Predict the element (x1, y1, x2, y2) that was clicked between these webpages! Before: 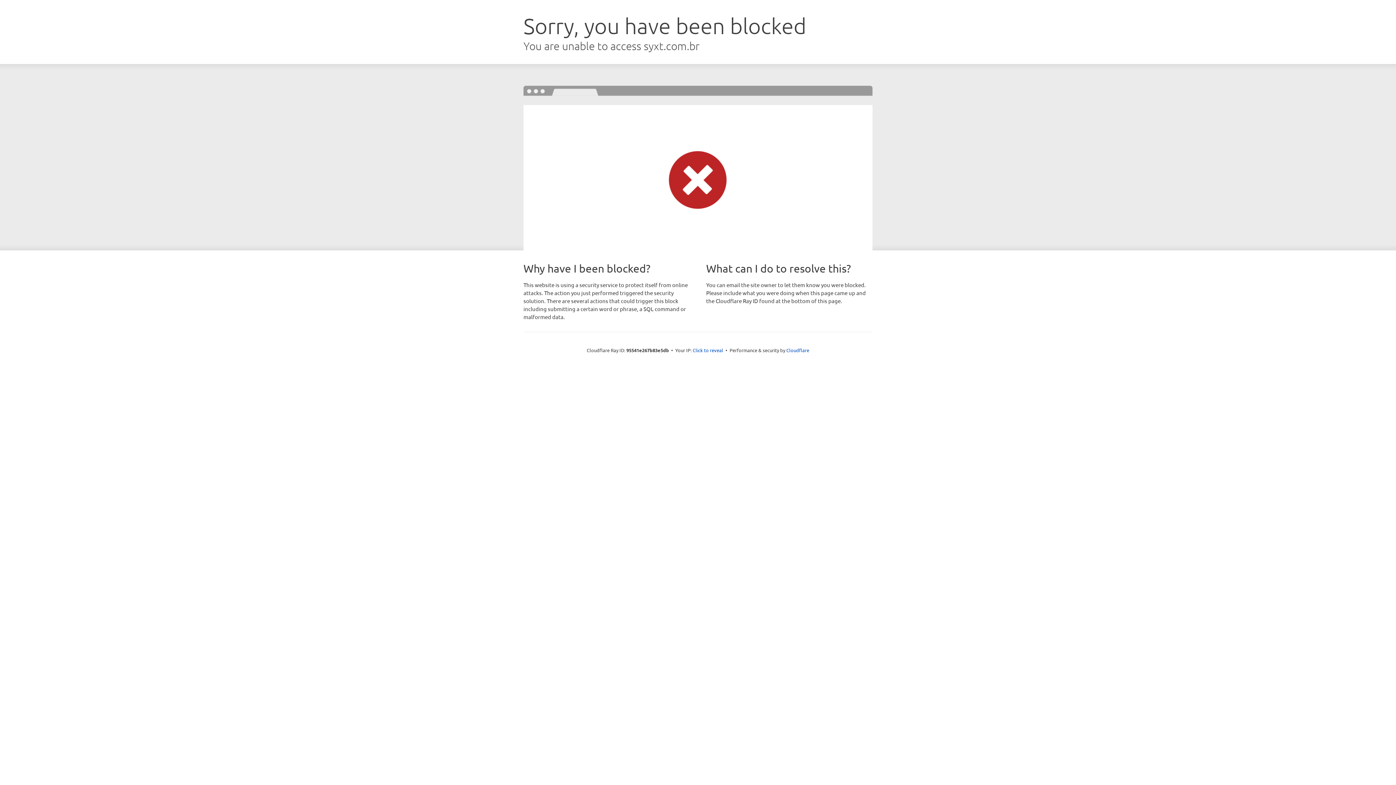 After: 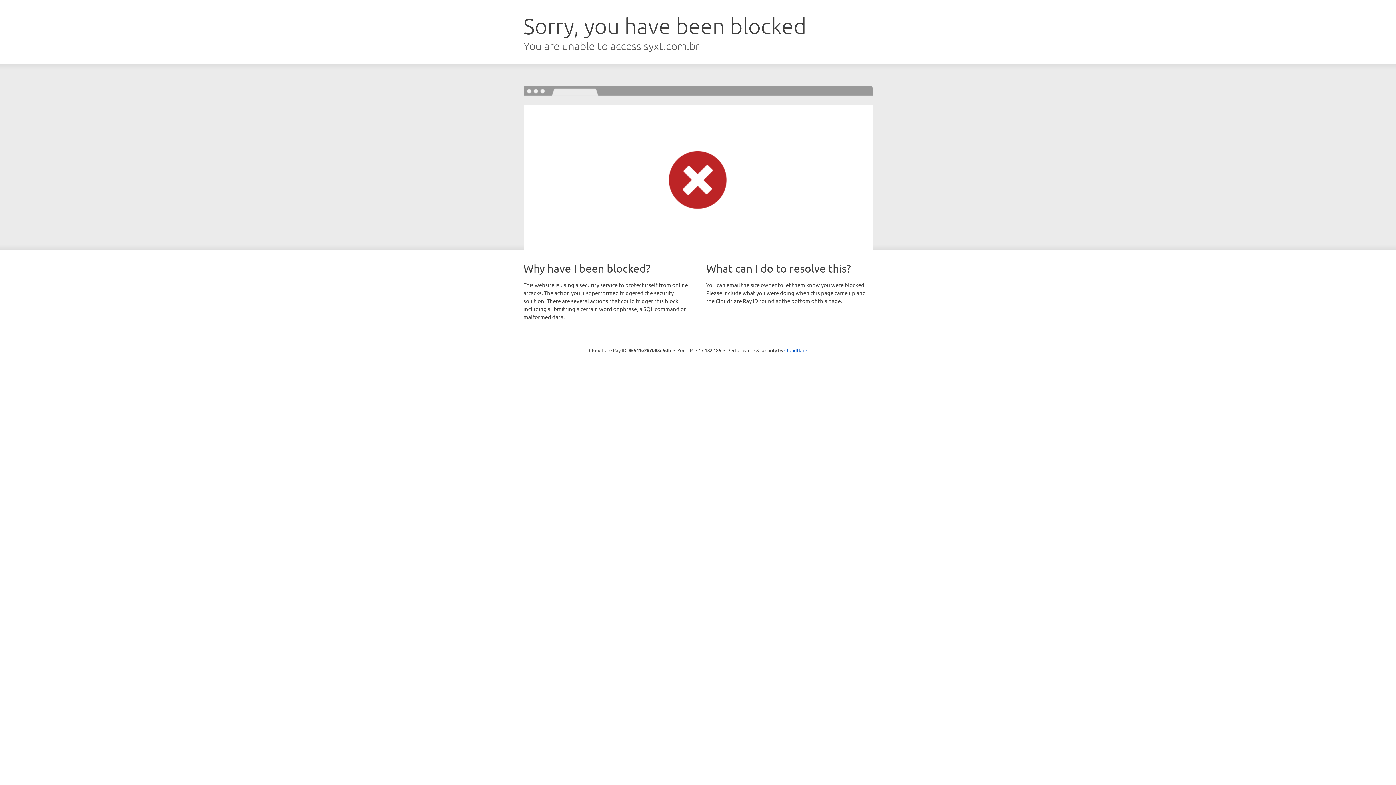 Action: label: Click to reveal bbox: (692, 346, 723, 353)